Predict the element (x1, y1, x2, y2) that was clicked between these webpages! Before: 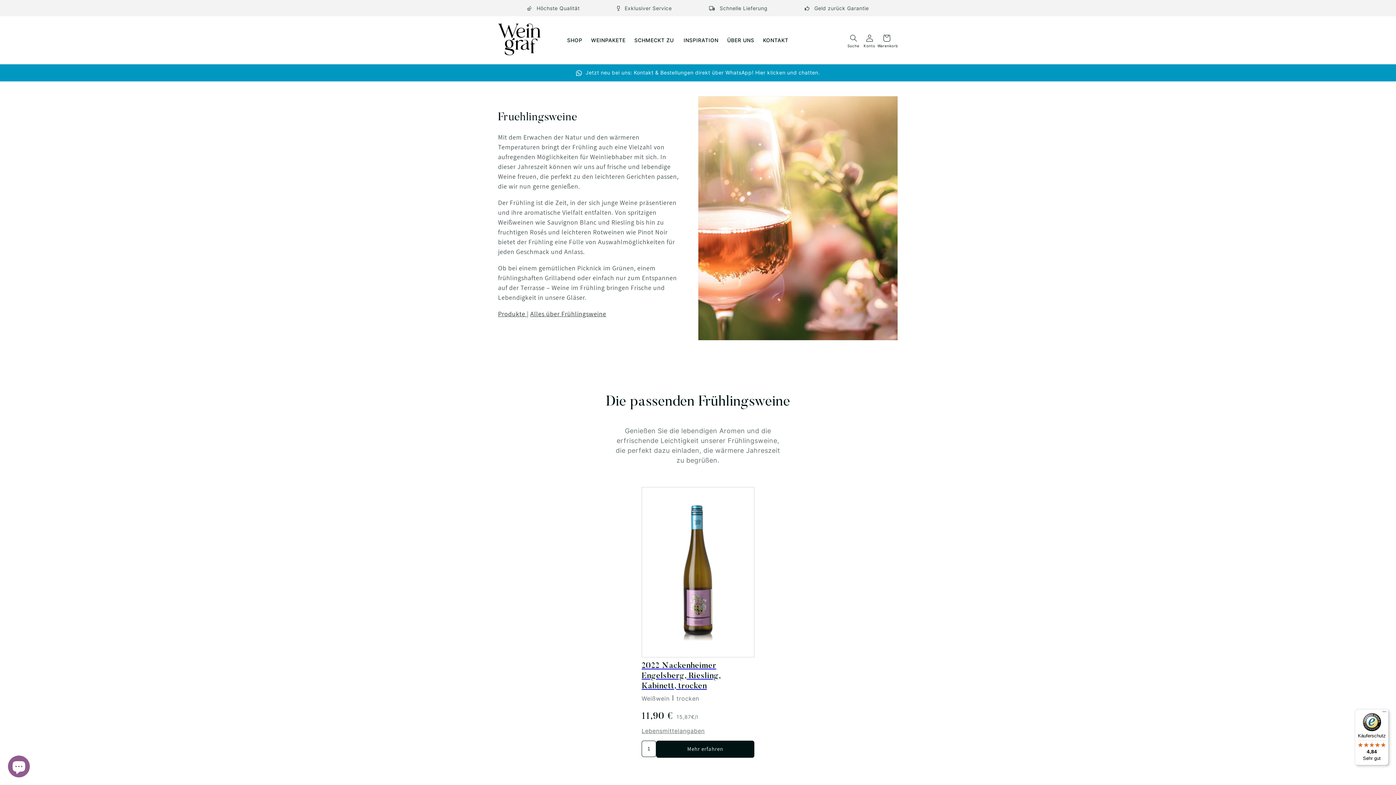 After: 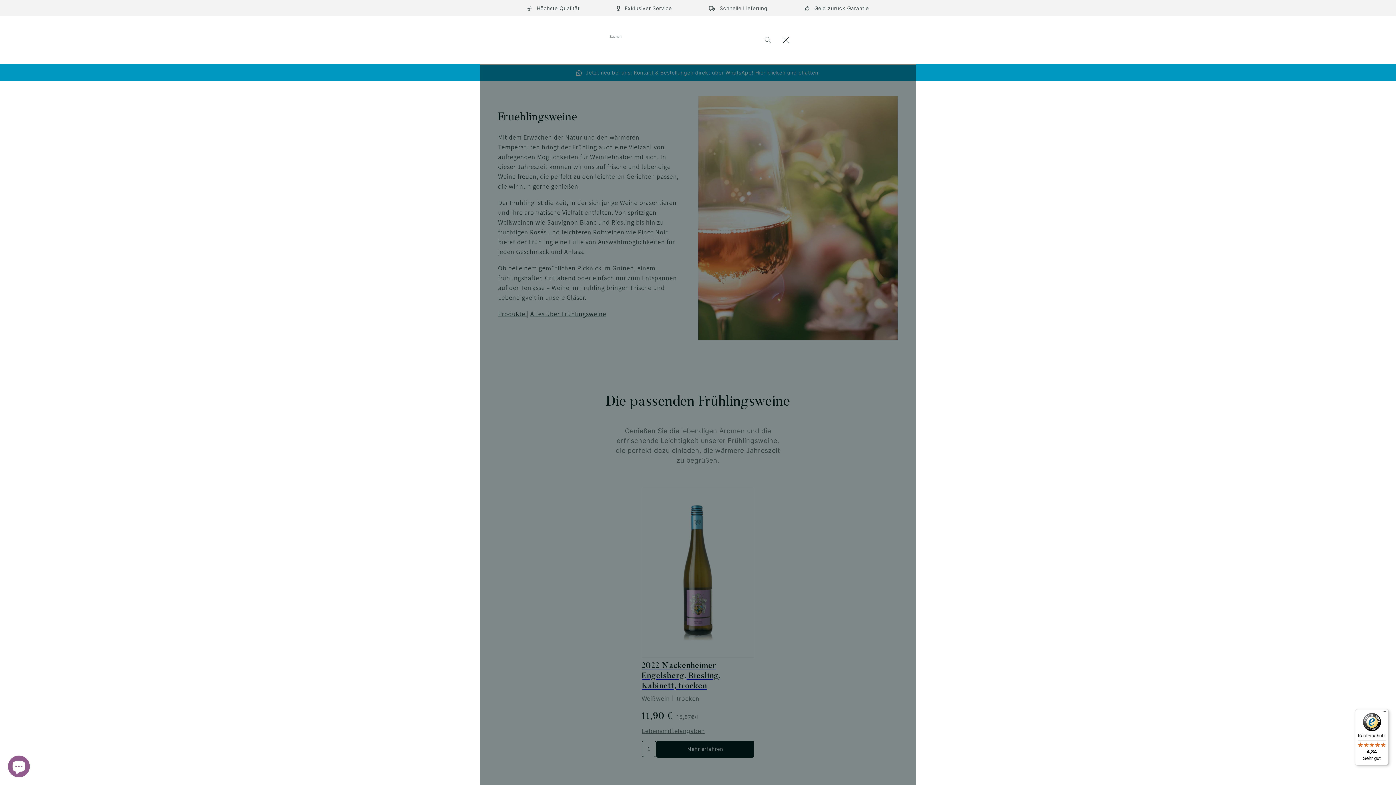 Action: label: Suchen bbox: (845, 30, 861, 46)